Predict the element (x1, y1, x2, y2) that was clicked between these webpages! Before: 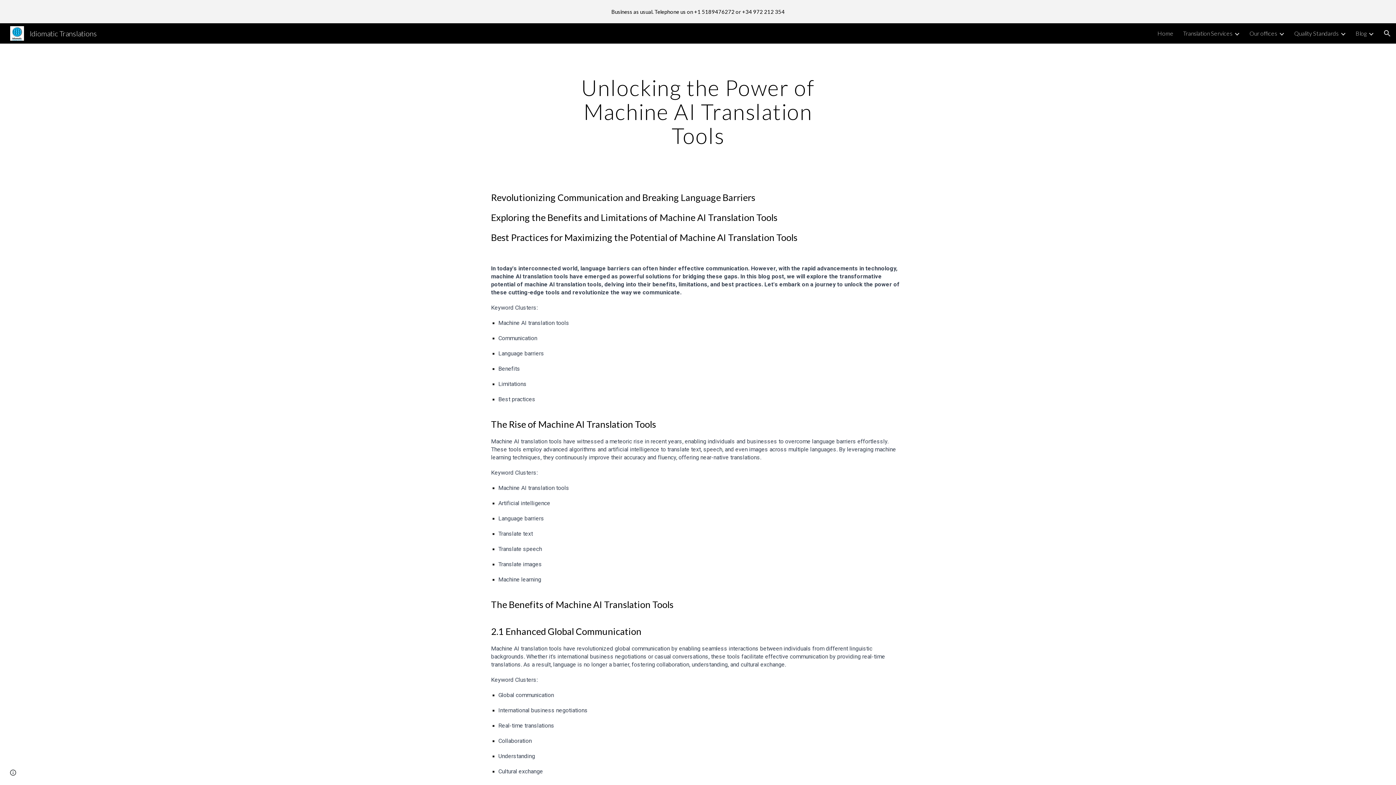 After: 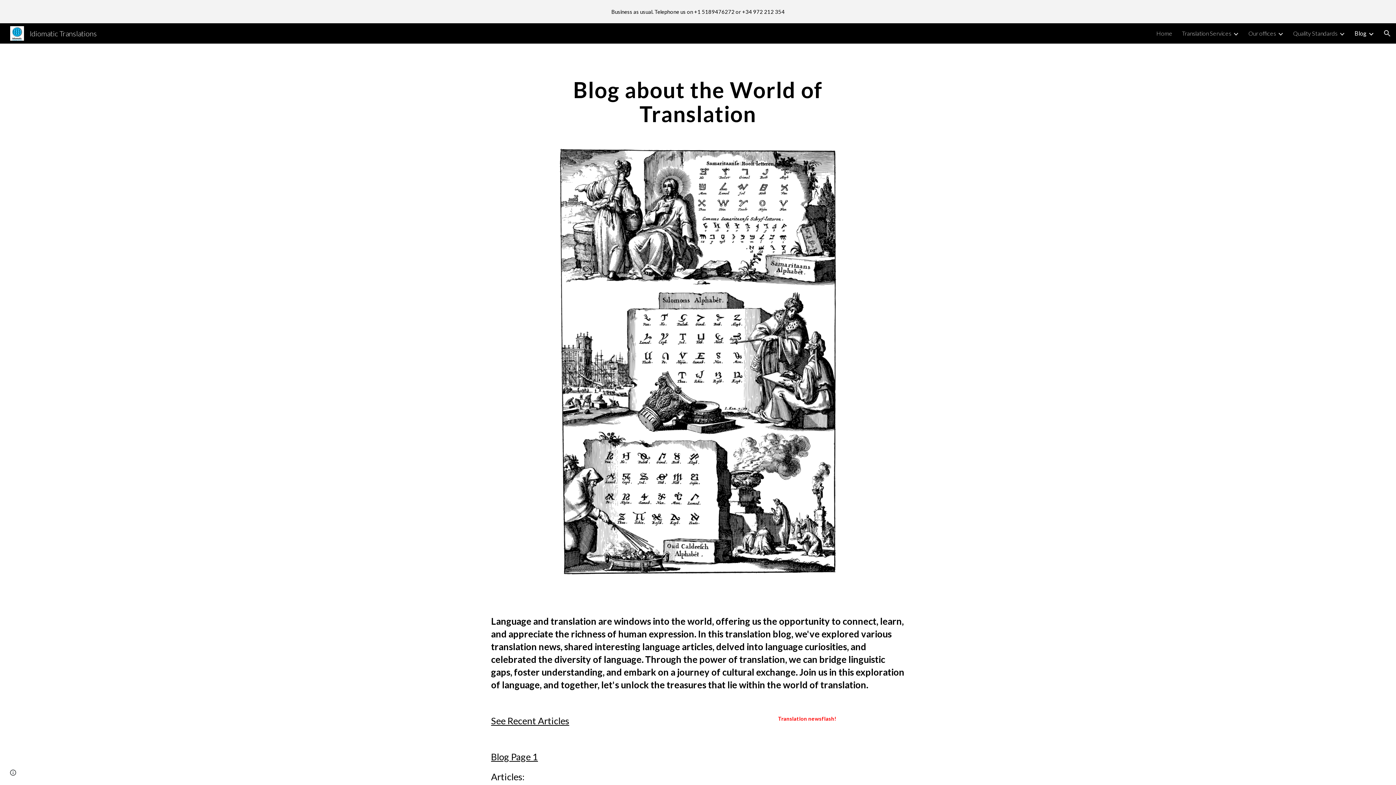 Action: bbox: (1356, 29, 1366, 36) label: Blog